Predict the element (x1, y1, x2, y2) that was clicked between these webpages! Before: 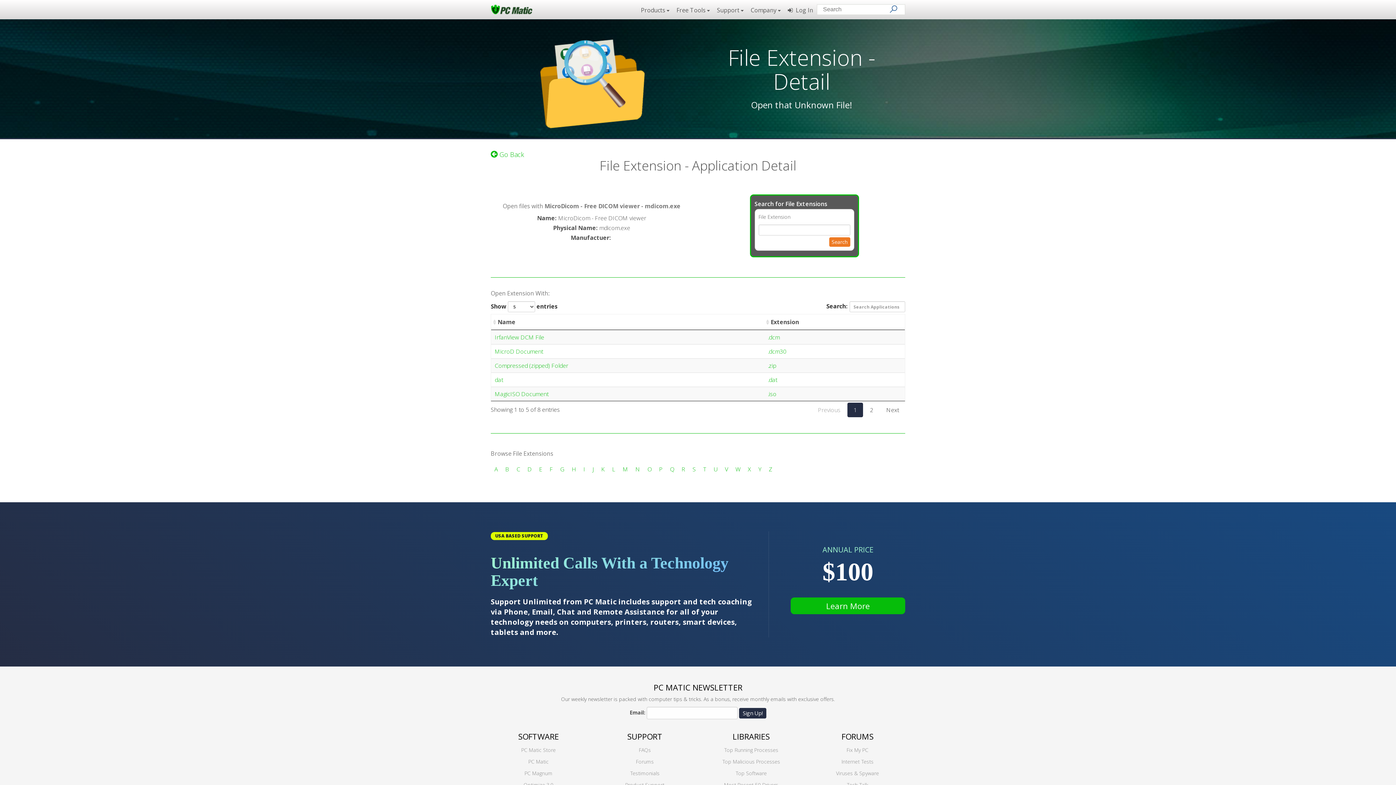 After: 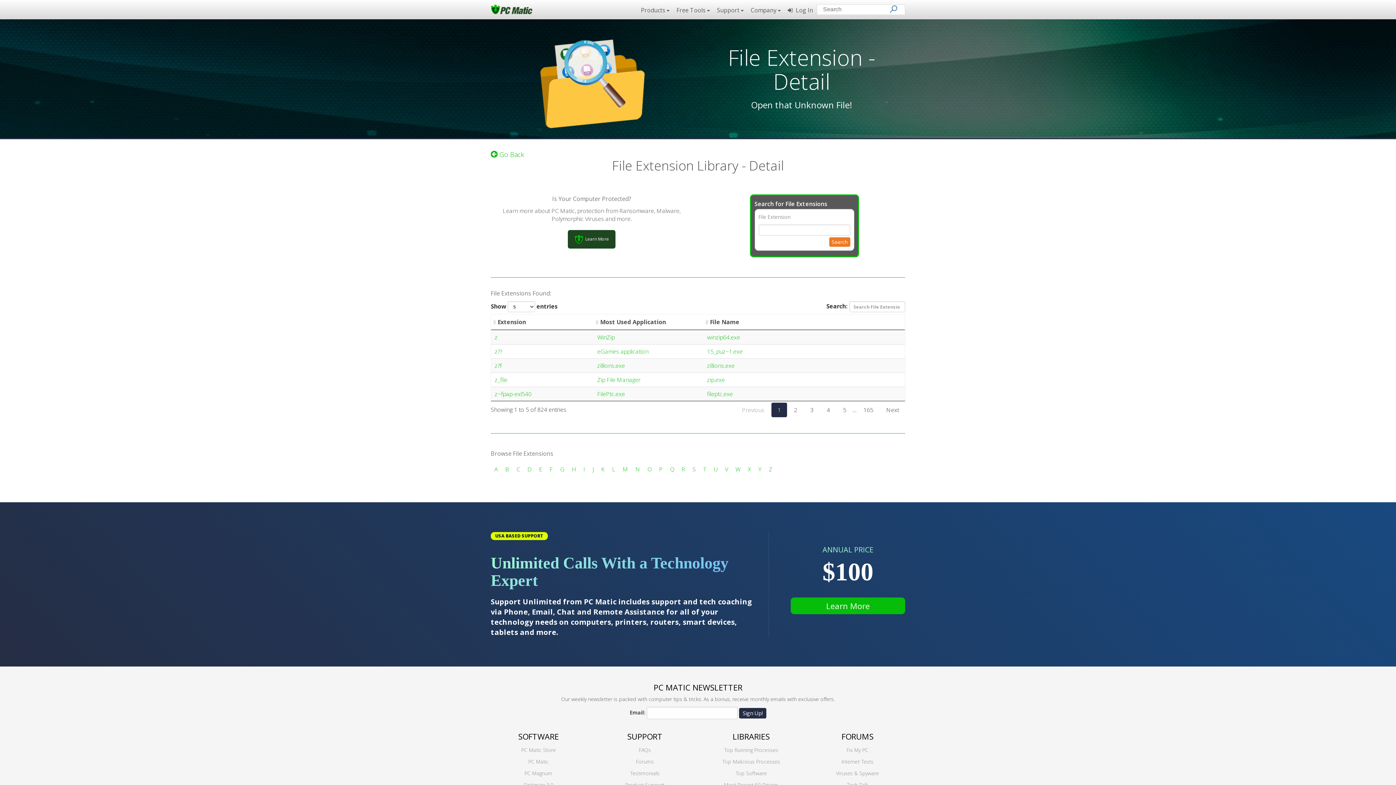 Action: bbox: (769, 465, 772, 473) label: Z